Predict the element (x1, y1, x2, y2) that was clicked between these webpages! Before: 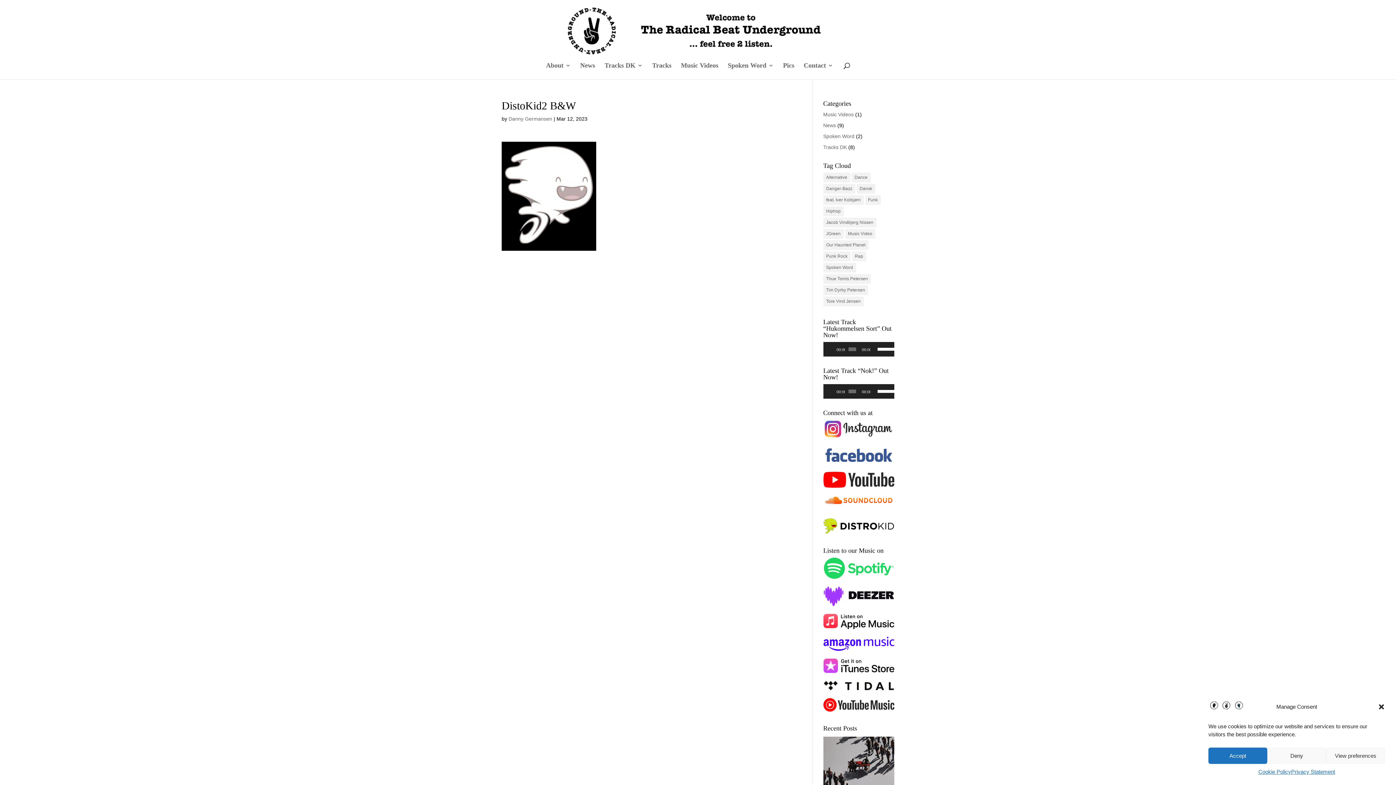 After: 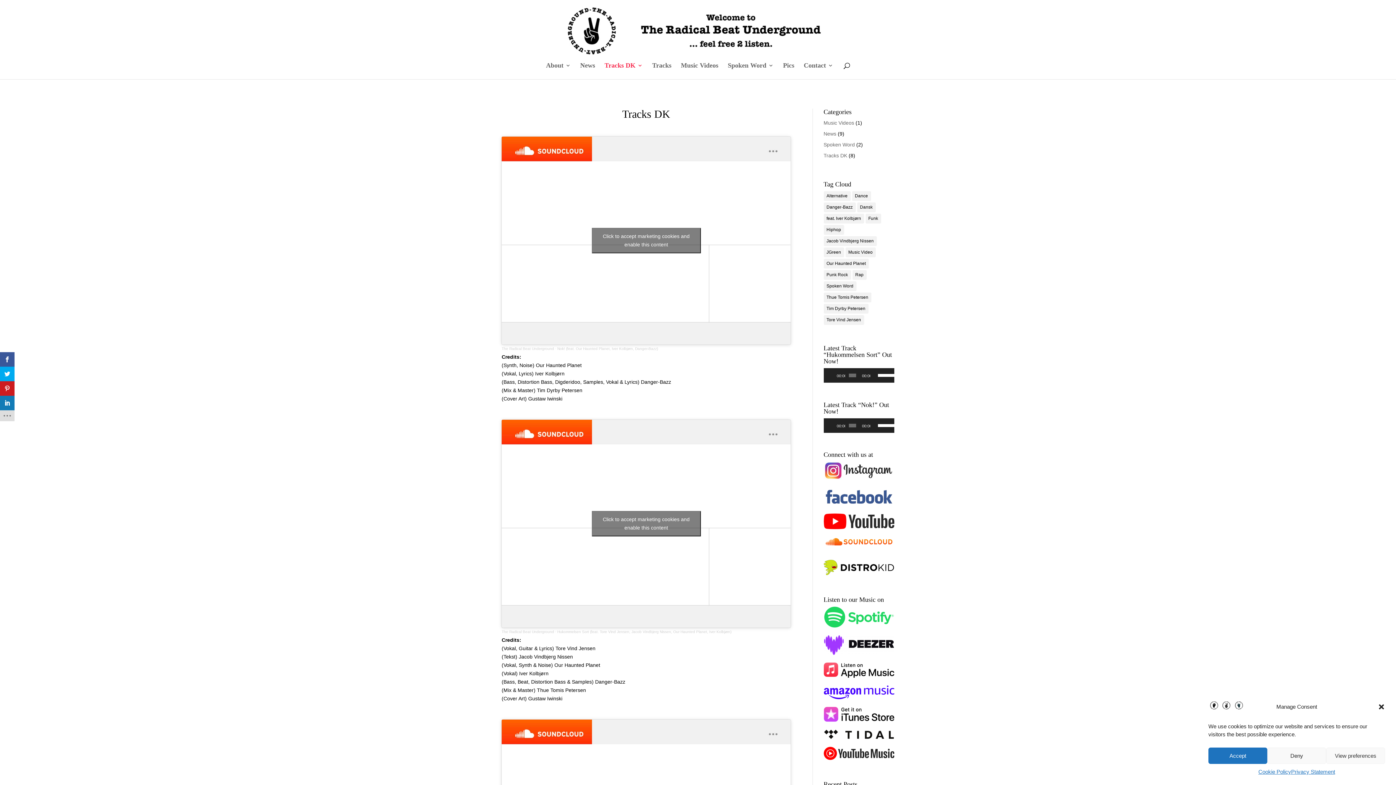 Action: bbox: (604, 62, 642, 79) label: Tracks DK